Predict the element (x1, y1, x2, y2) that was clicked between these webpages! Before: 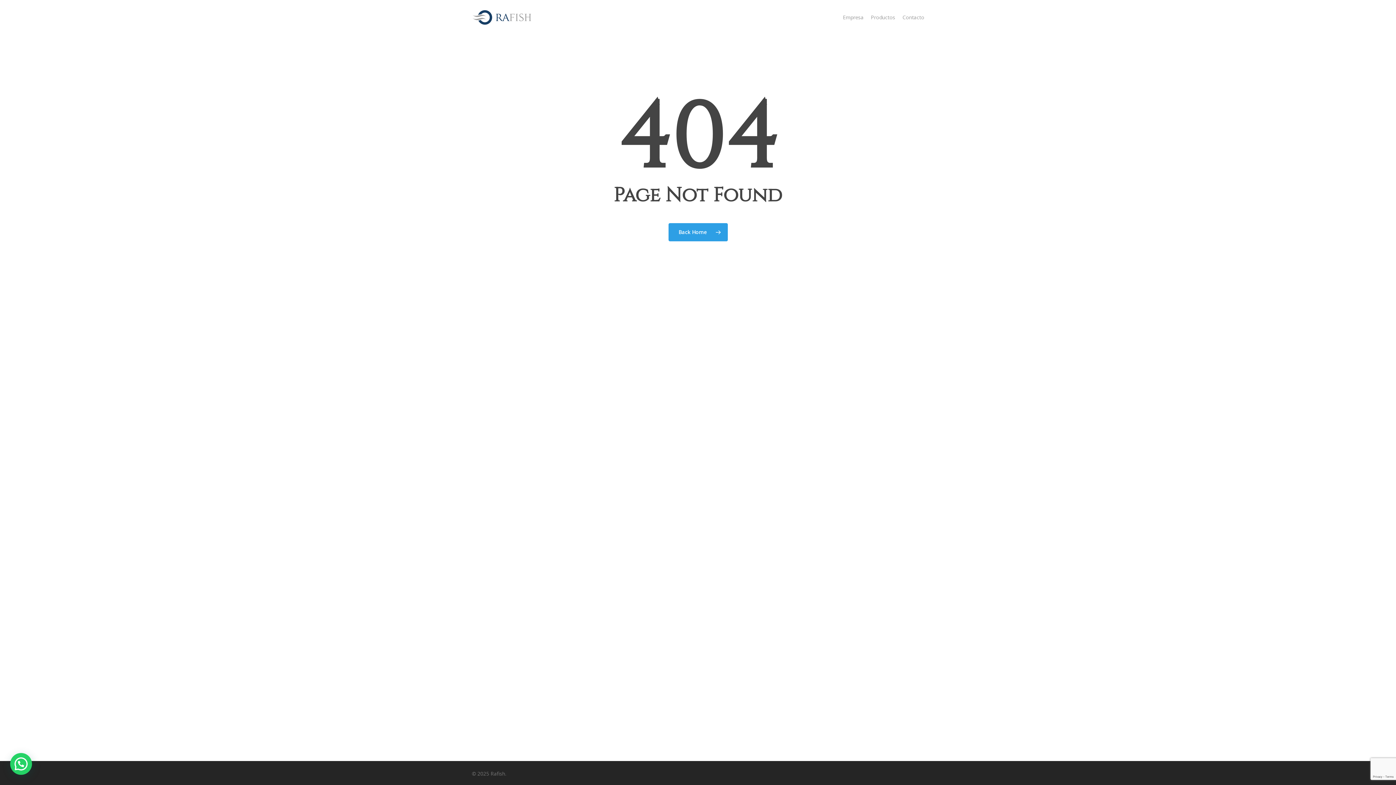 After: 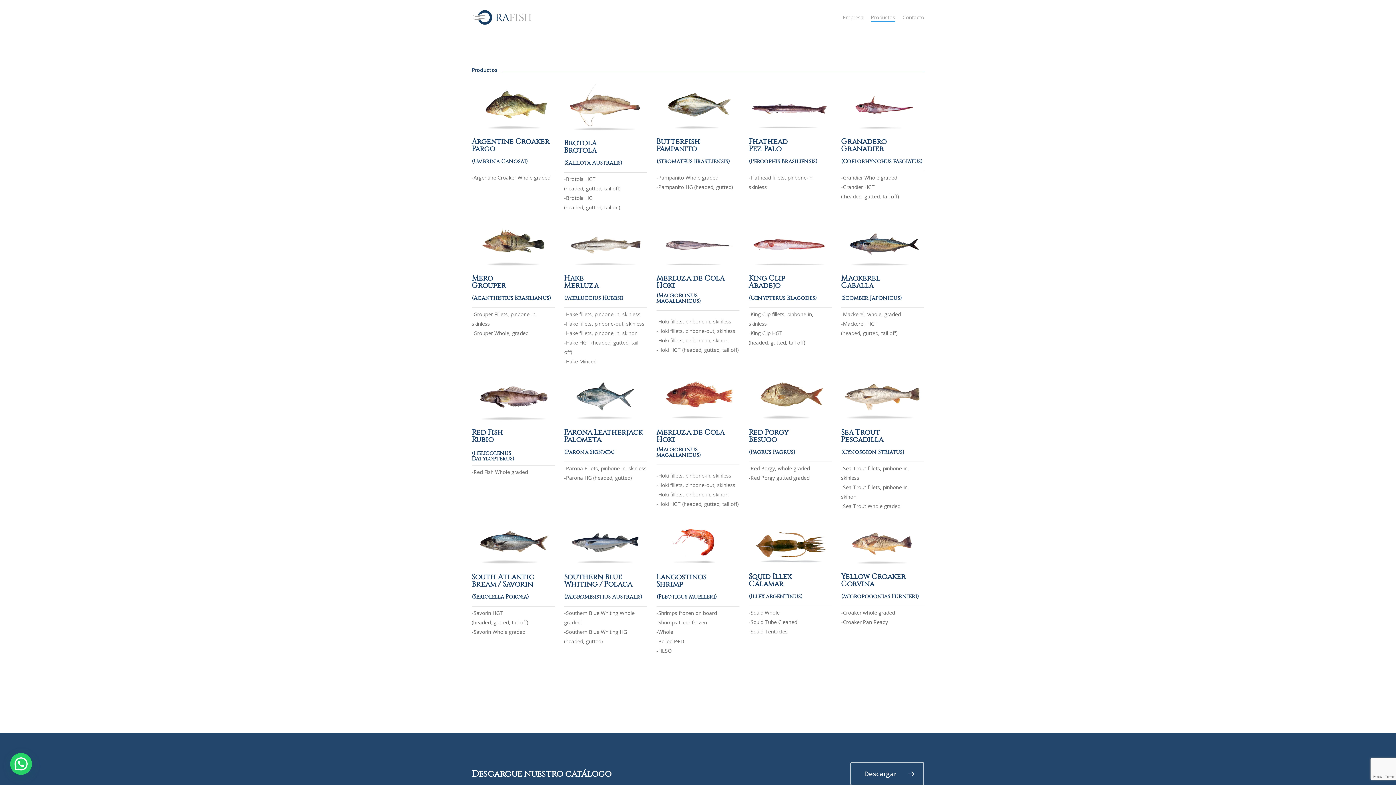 Action: bbox: (871, 13, 895, 21) label: Productos